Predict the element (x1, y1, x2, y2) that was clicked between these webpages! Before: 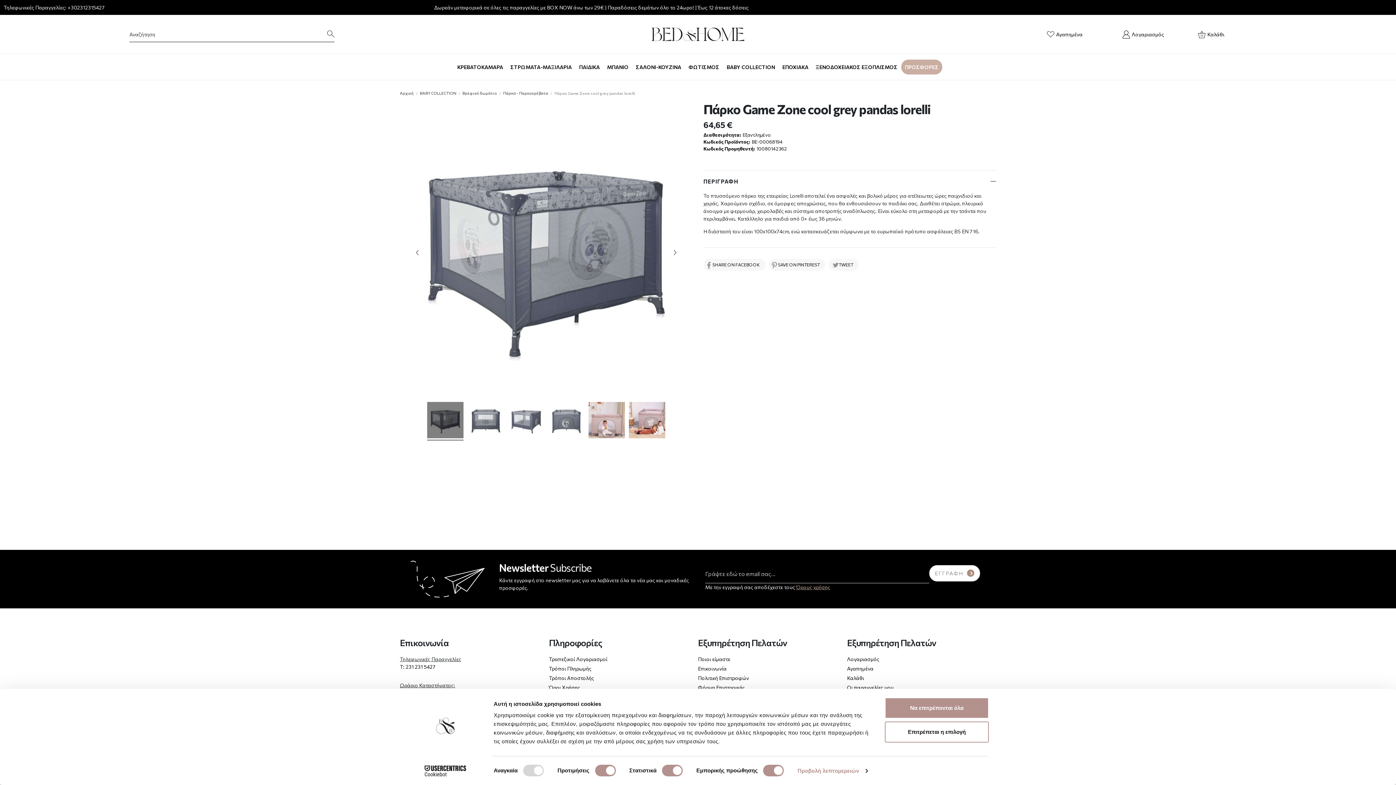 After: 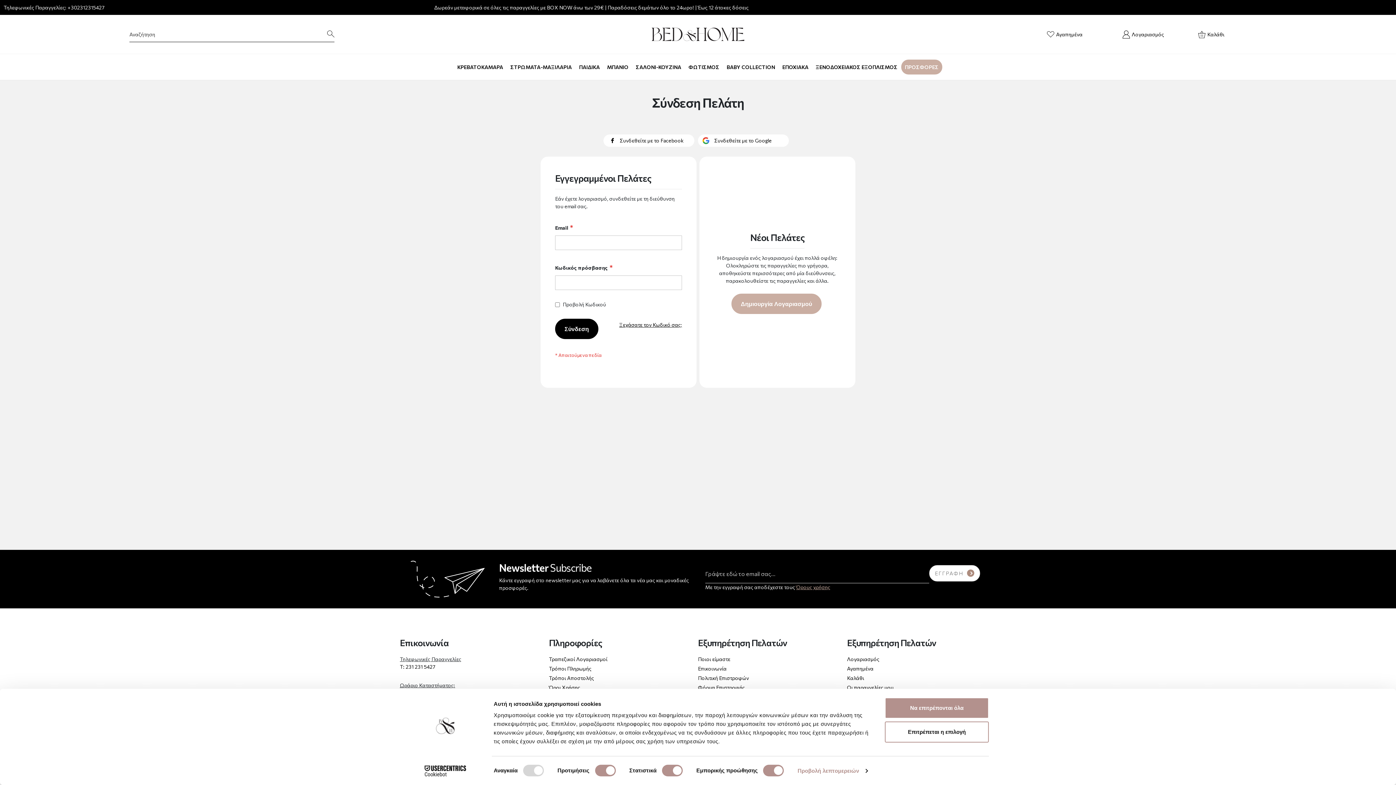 Action: bbox: (847, 665, 873, 672) label: Αγαπημένα